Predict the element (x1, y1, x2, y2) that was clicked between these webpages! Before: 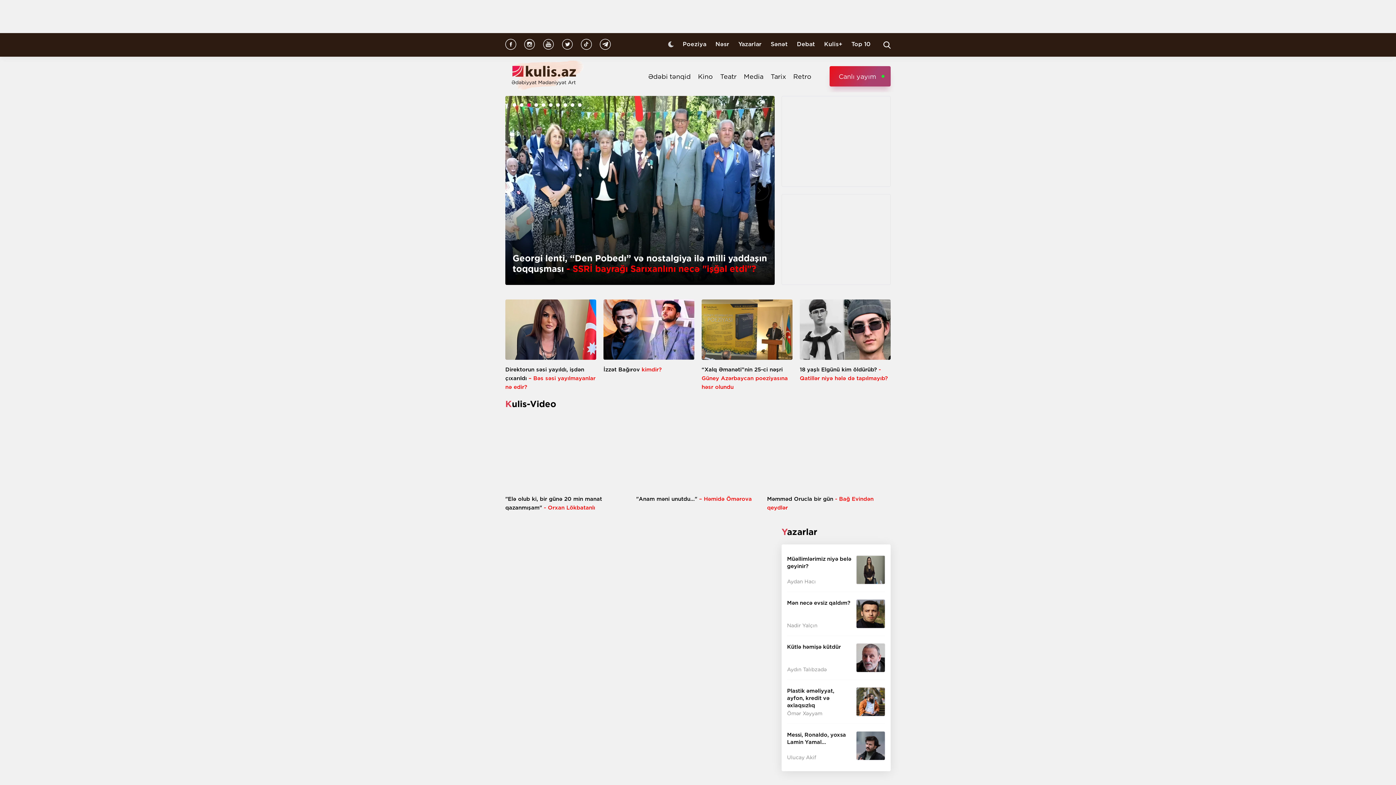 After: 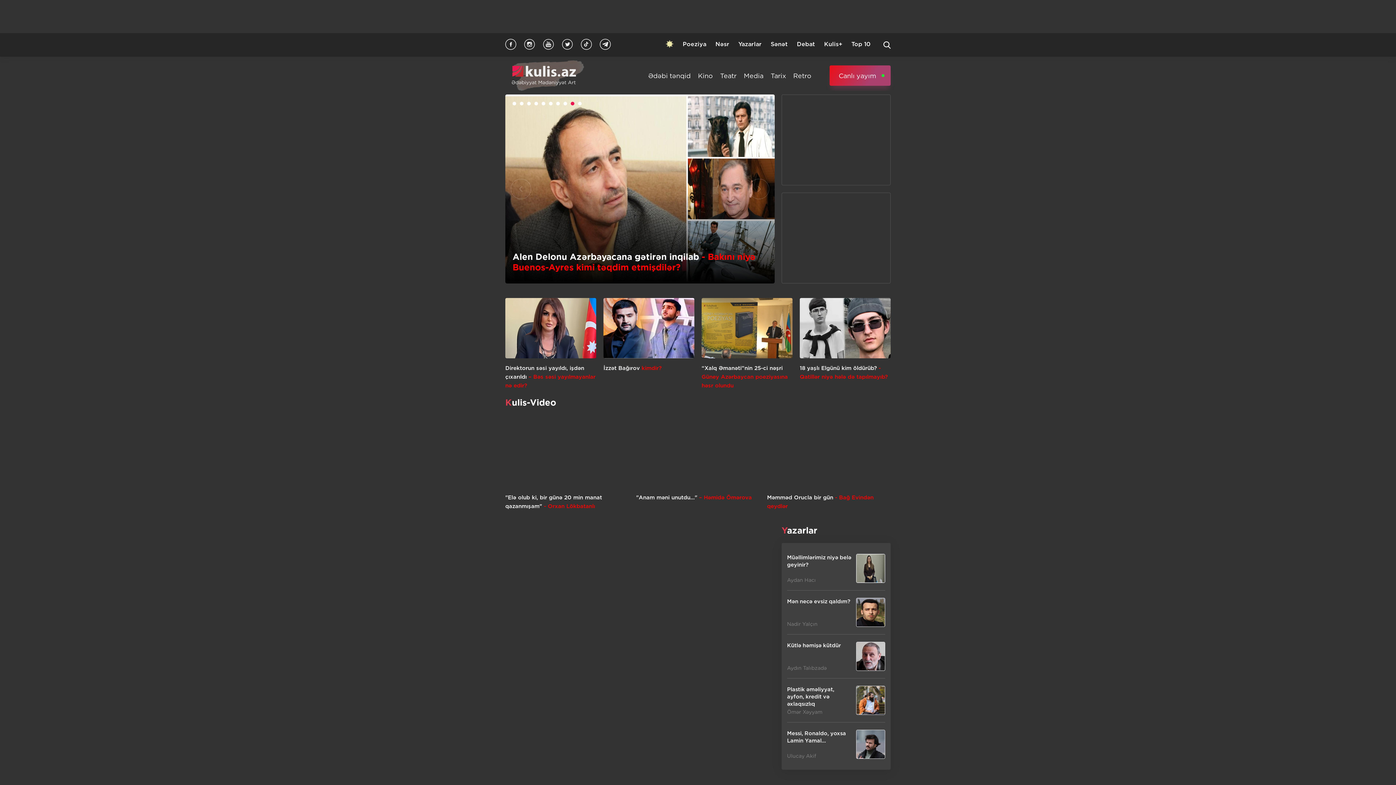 Action: bbox: (668, 41, 673, 48)